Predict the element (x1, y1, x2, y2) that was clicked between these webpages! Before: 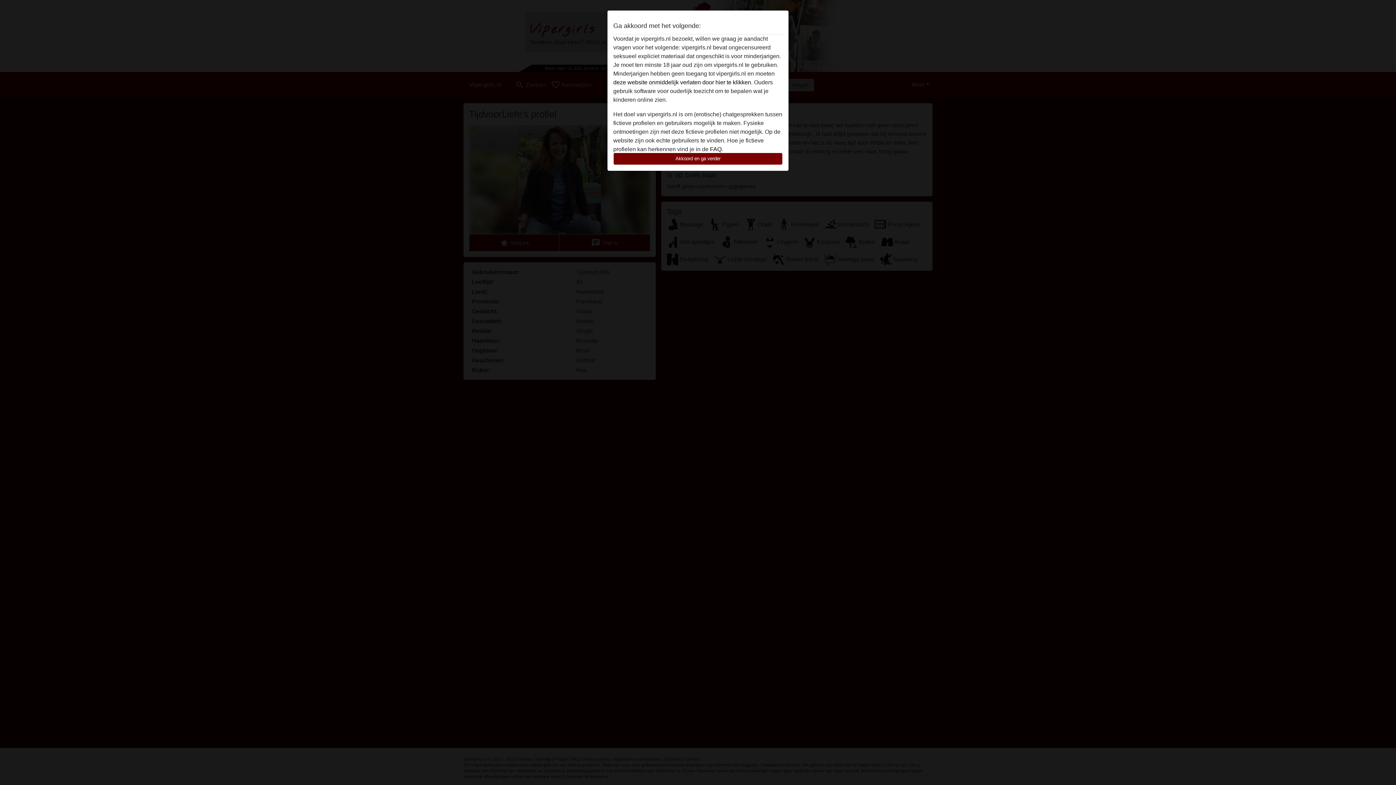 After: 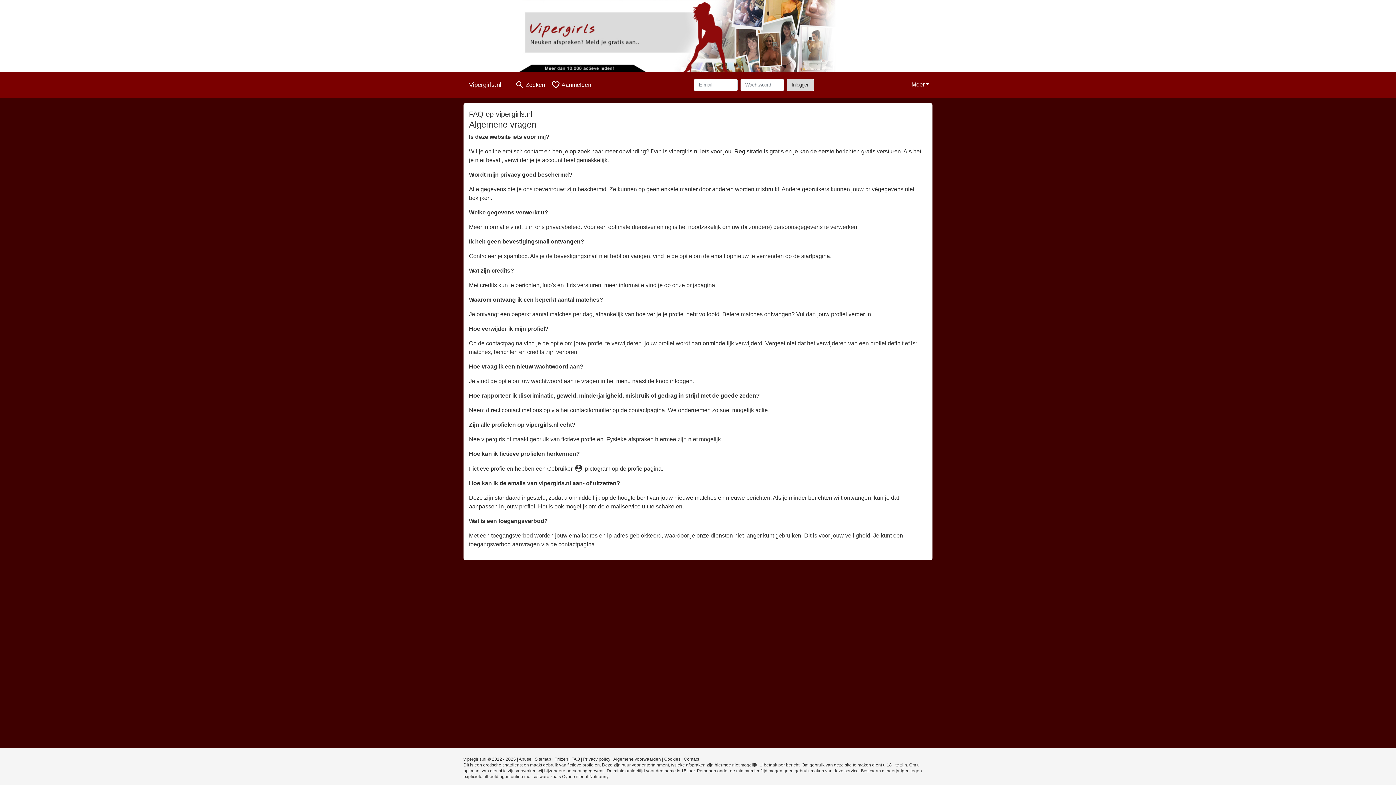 Action: label: FAQ bbox: (710, 146, 721, 152)